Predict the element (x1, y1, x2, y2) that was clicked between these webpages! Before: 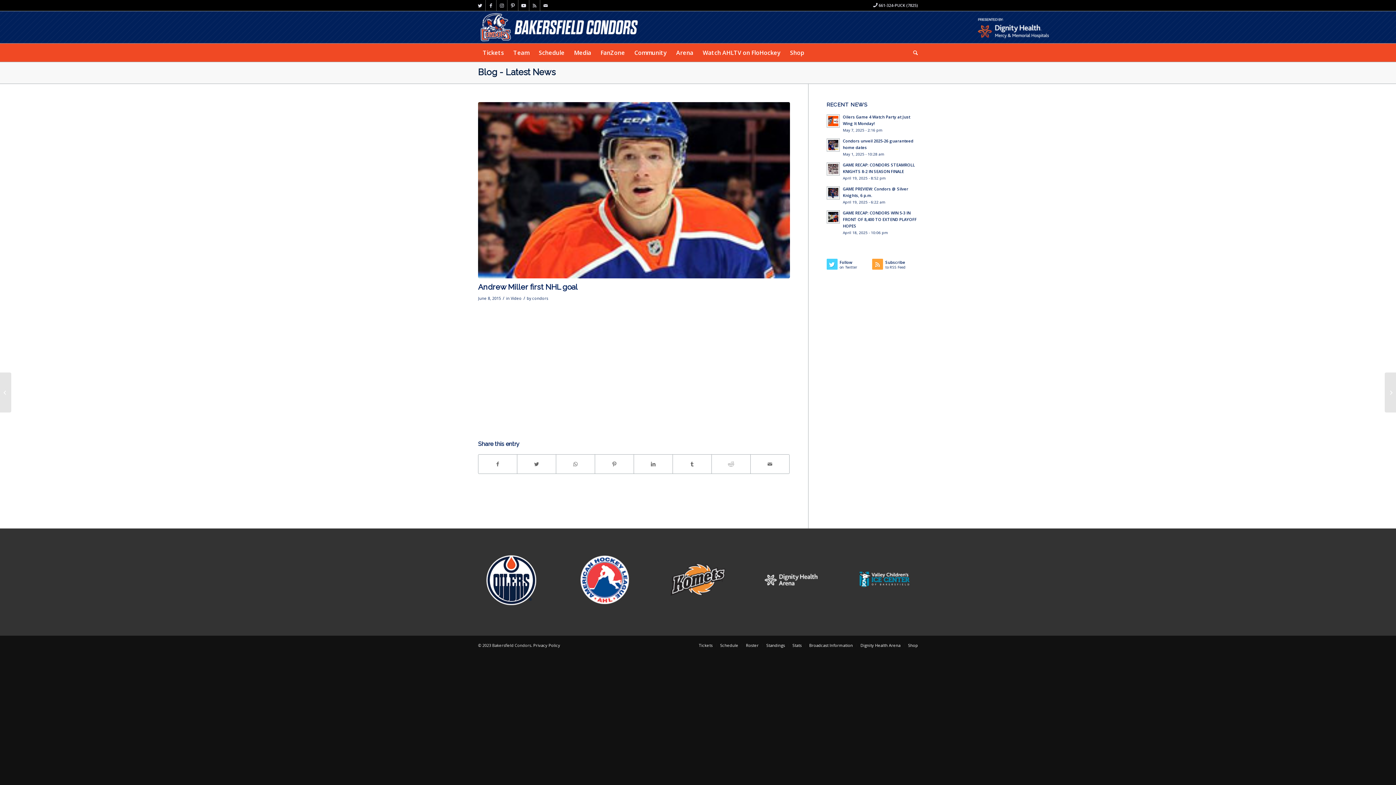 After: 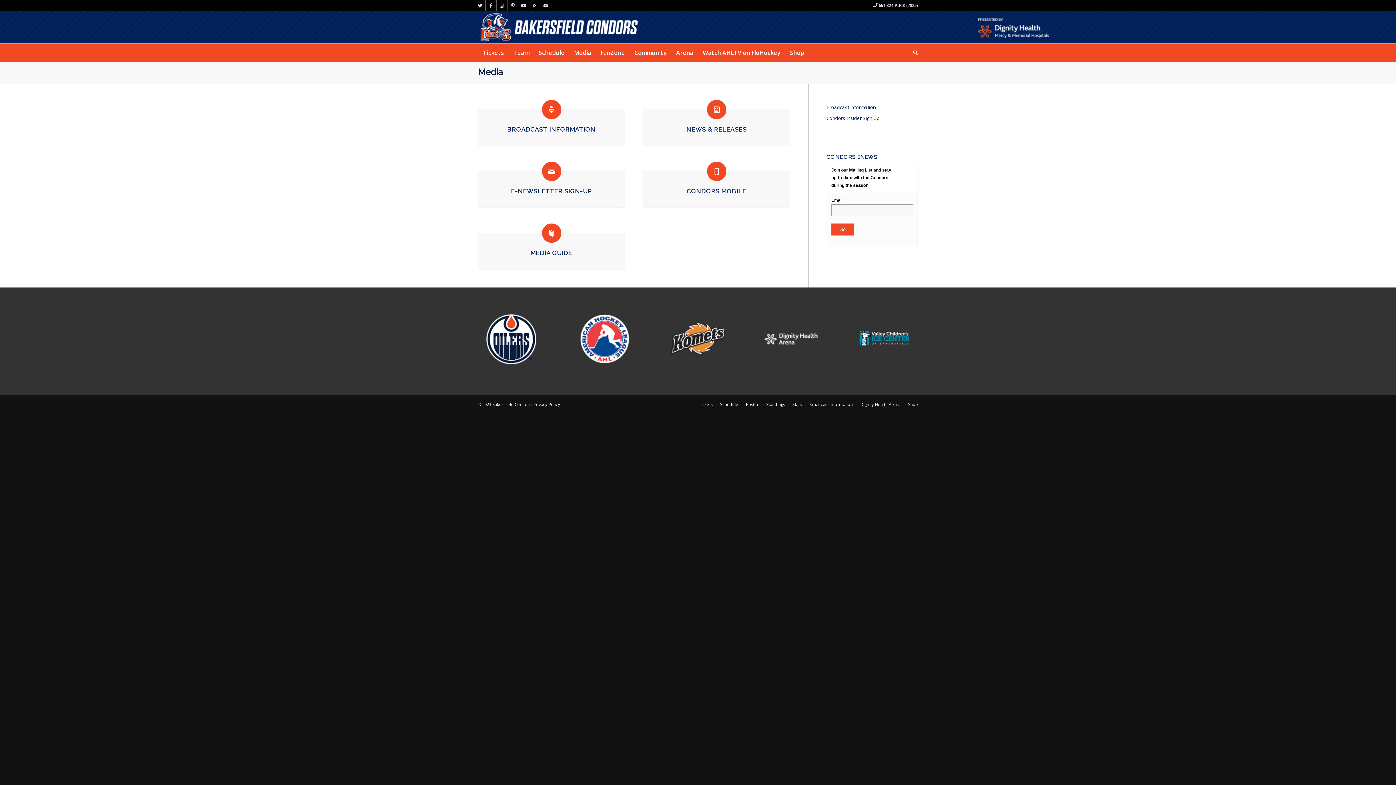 Action: bbox: (569, 43, 596, 61) label: Media